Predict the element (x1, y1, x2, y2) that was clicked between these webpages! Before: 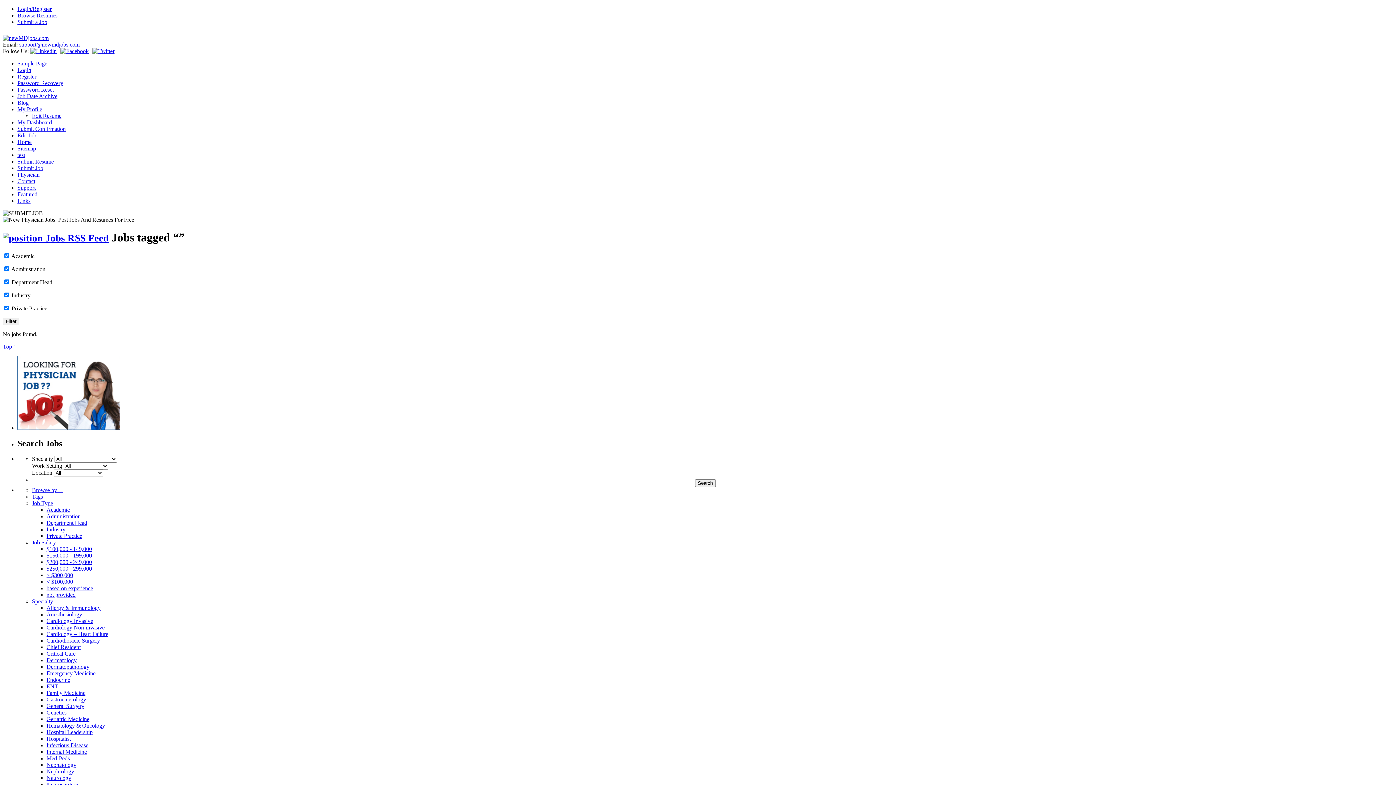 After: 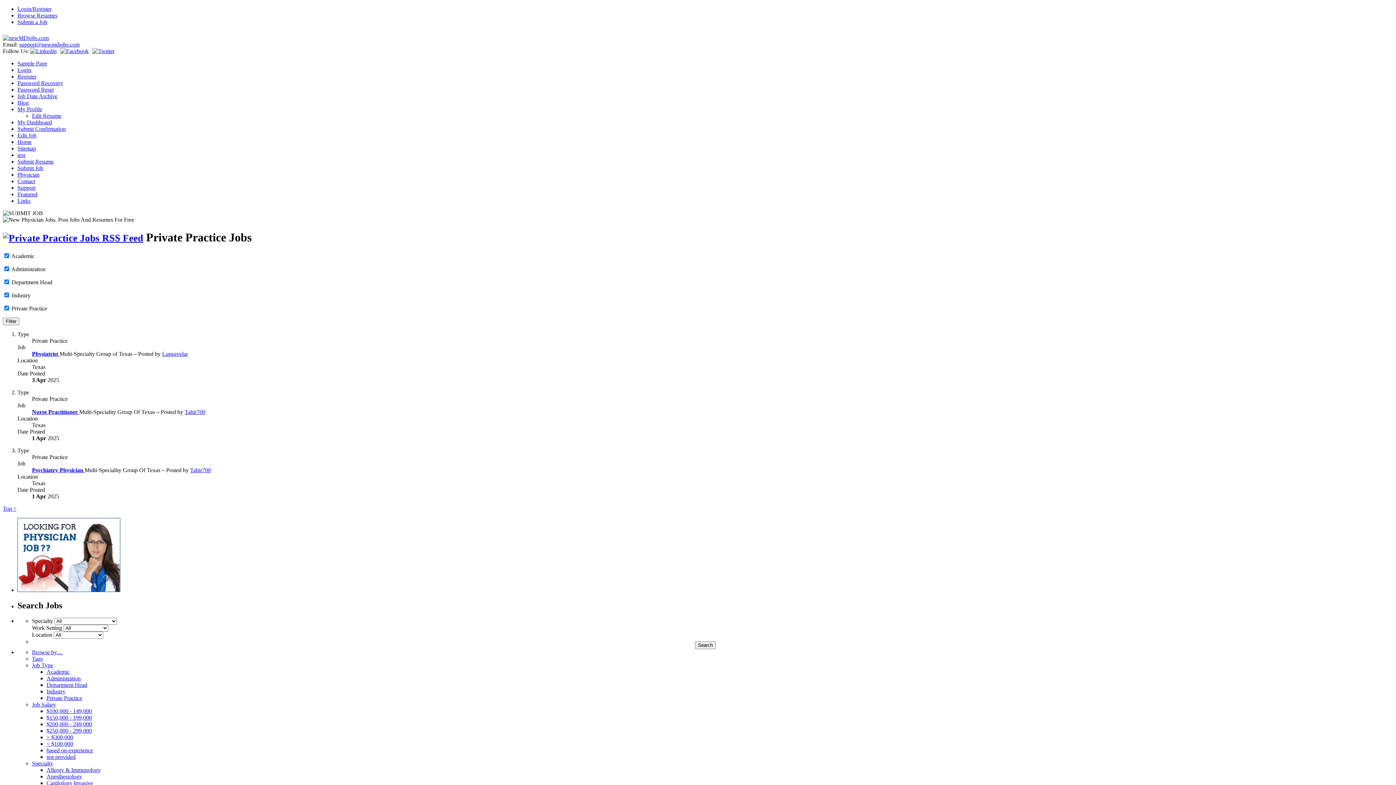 Action: label: Private Practice bbox: (46, 532, 82, 539)